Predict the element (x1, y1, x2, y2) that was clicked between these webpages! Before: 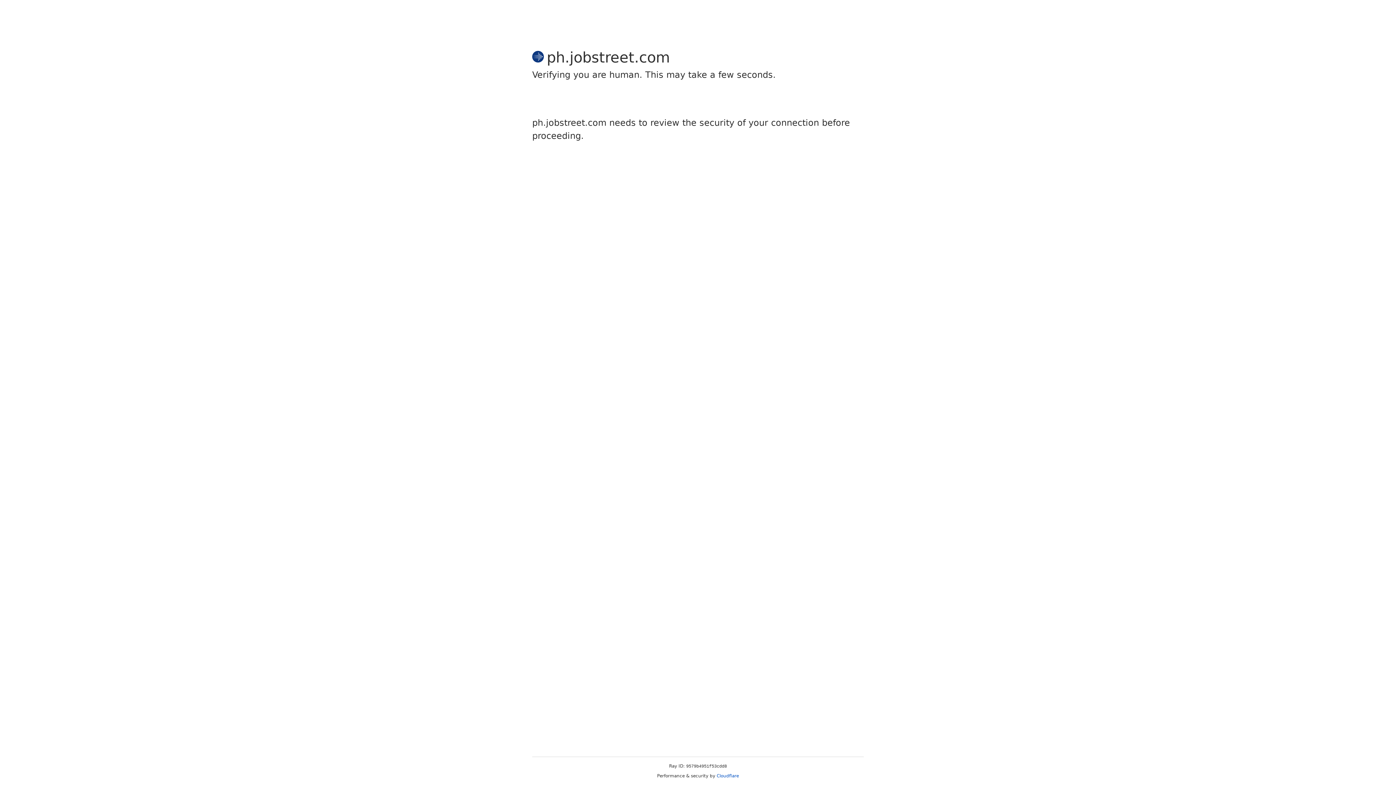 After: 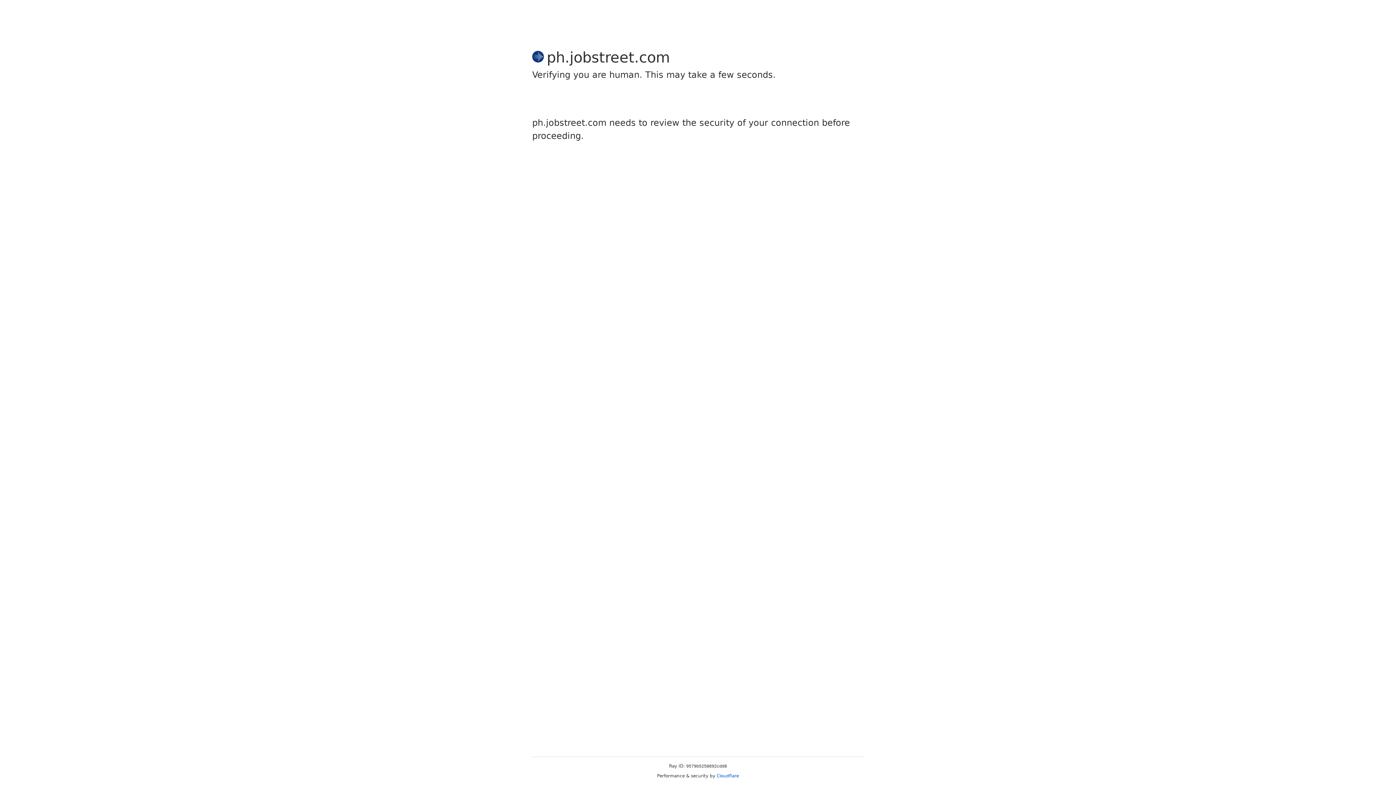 Action: label: Cloudflare bbox: (716, 773, 739, 778)